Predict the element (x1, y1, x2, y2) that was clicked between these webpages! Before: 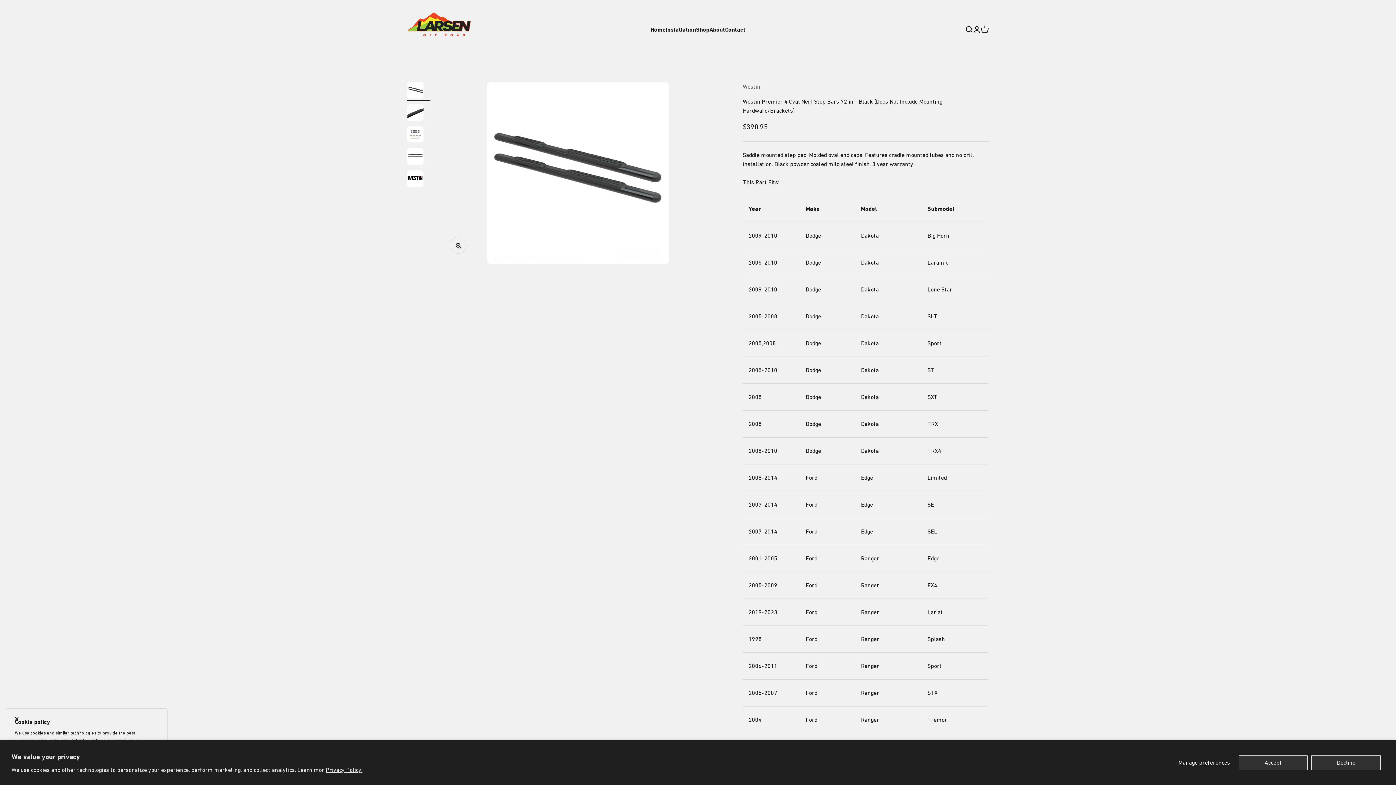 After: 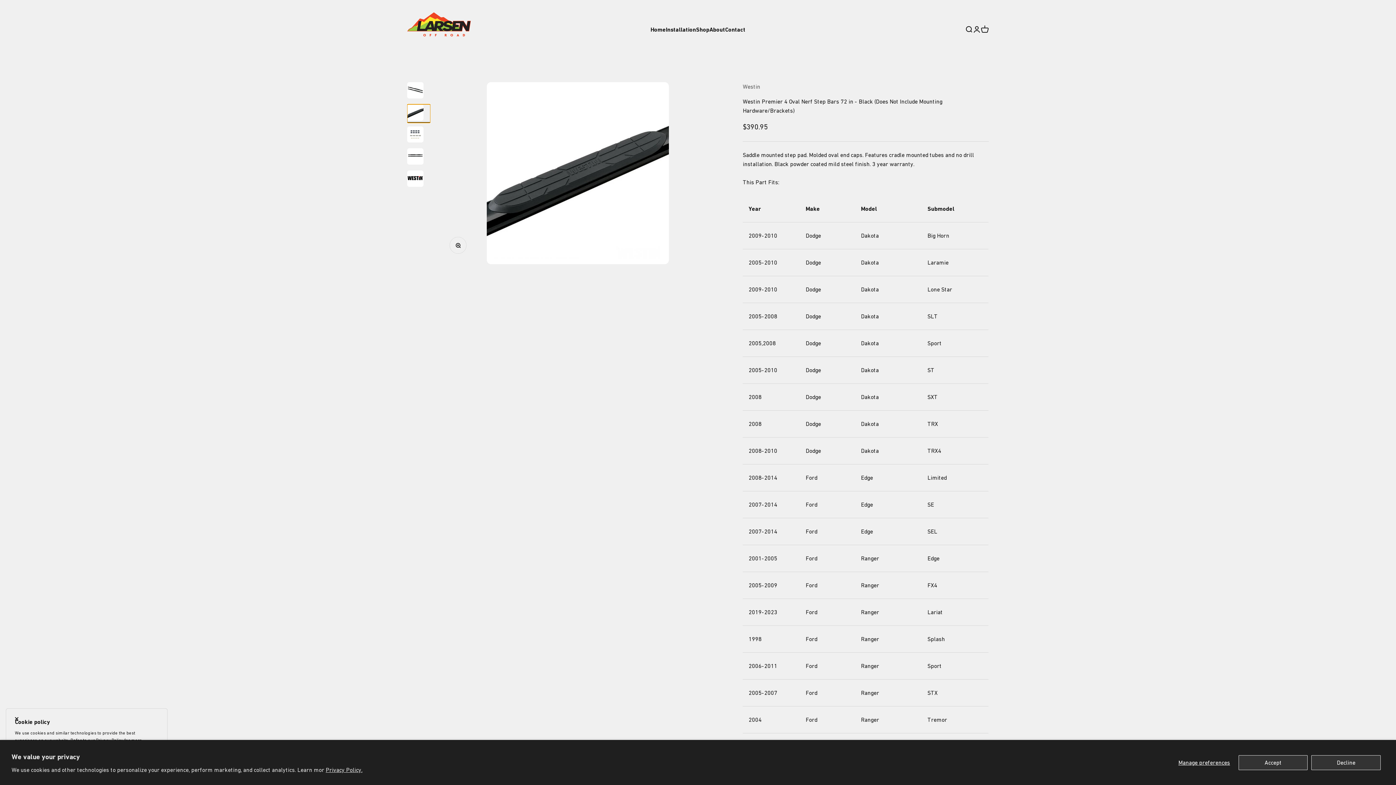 Action: label: Go to item 2 bbox: (407, 104, 430, 122)